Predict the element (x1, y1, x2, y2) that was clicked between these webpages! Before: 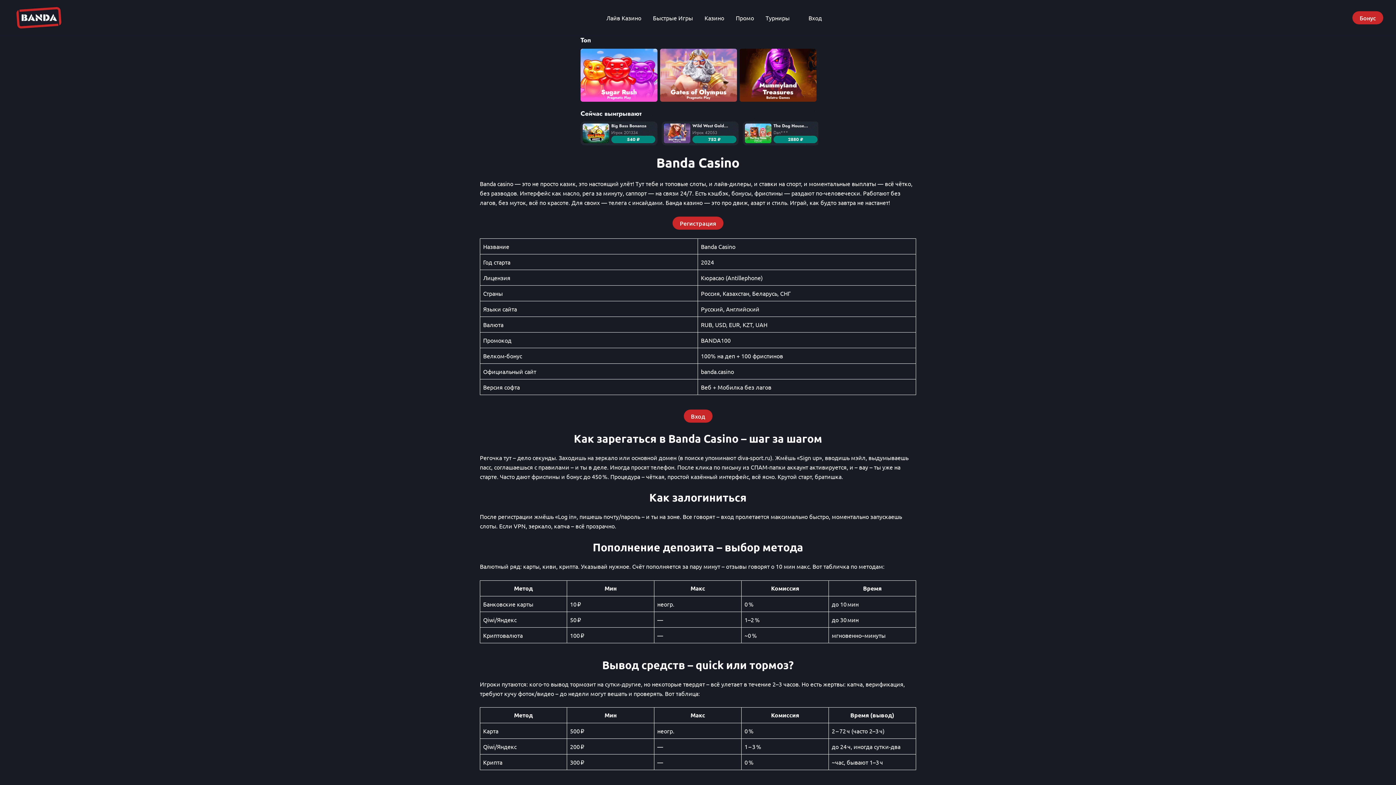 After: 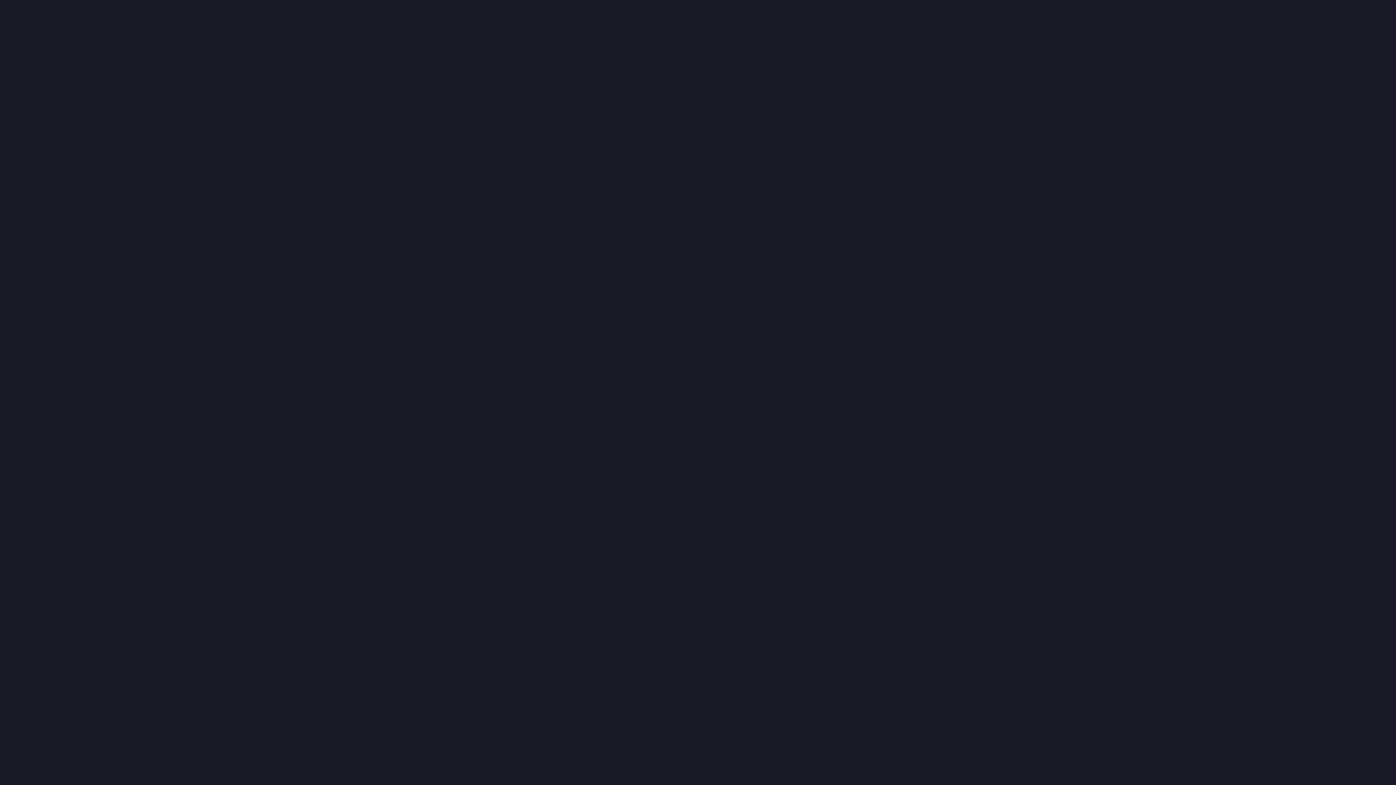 Action: label: Промо bbox: (730, 9, 760, 26)